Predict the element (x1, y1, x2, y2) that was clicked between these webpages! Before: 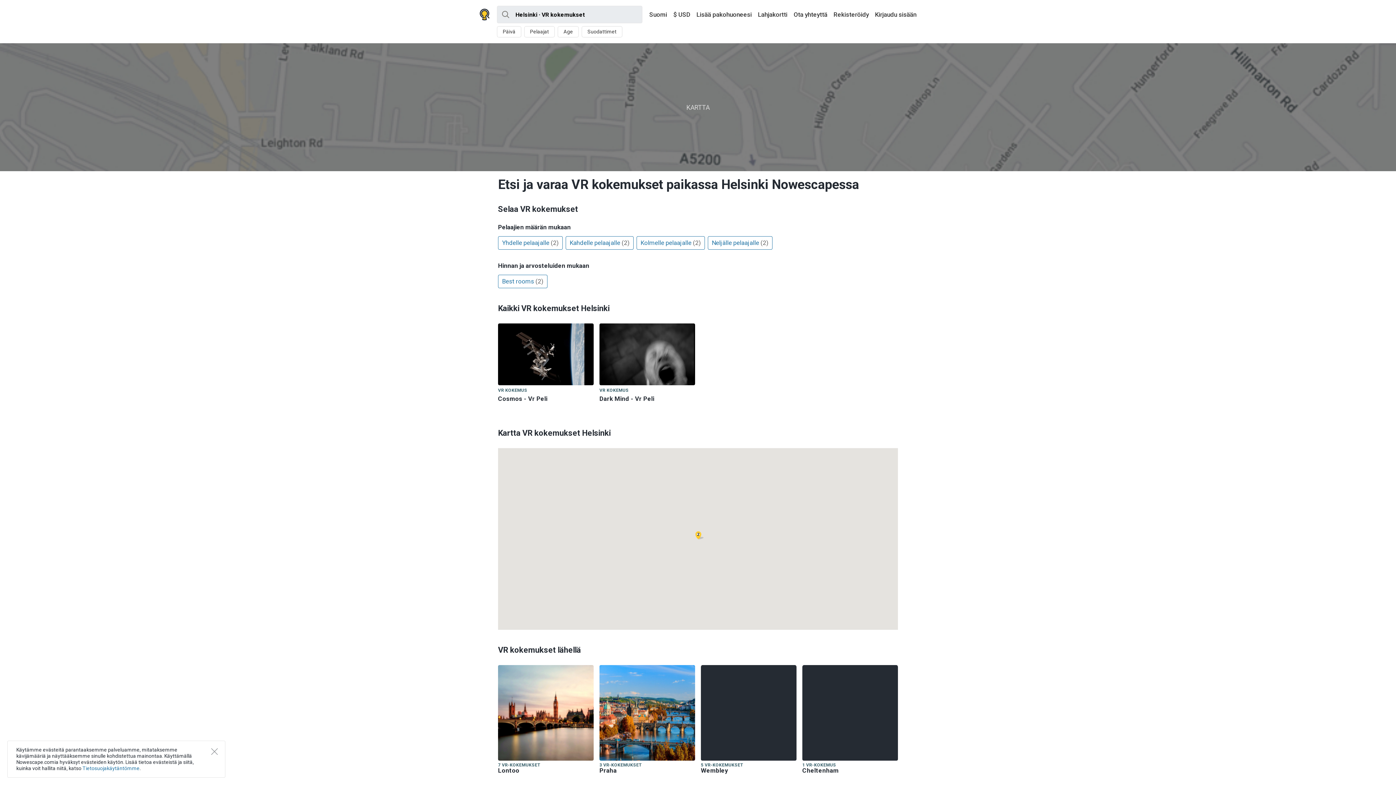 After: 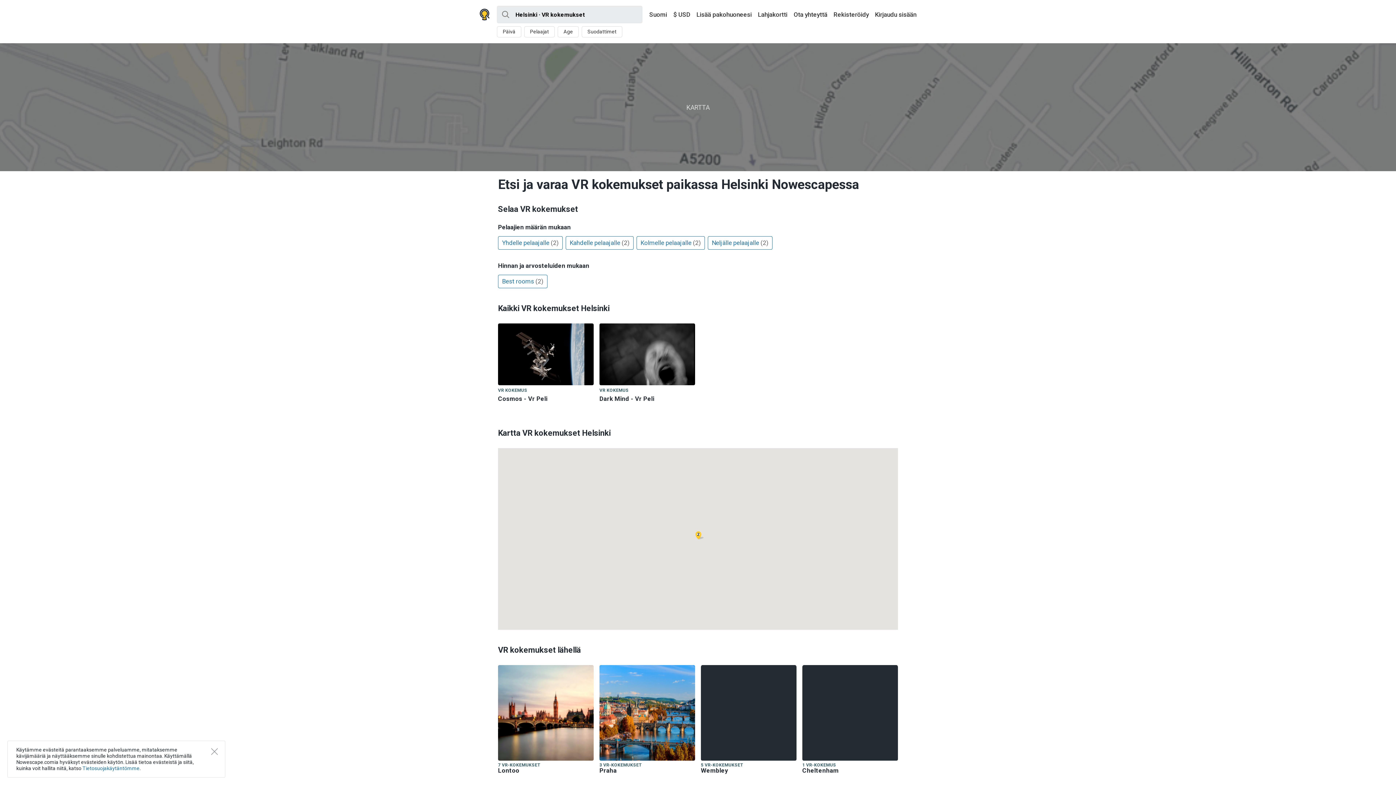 Action: label: Yhdelle pelaajalle (2) bbox: (498, 236, 562, 249)